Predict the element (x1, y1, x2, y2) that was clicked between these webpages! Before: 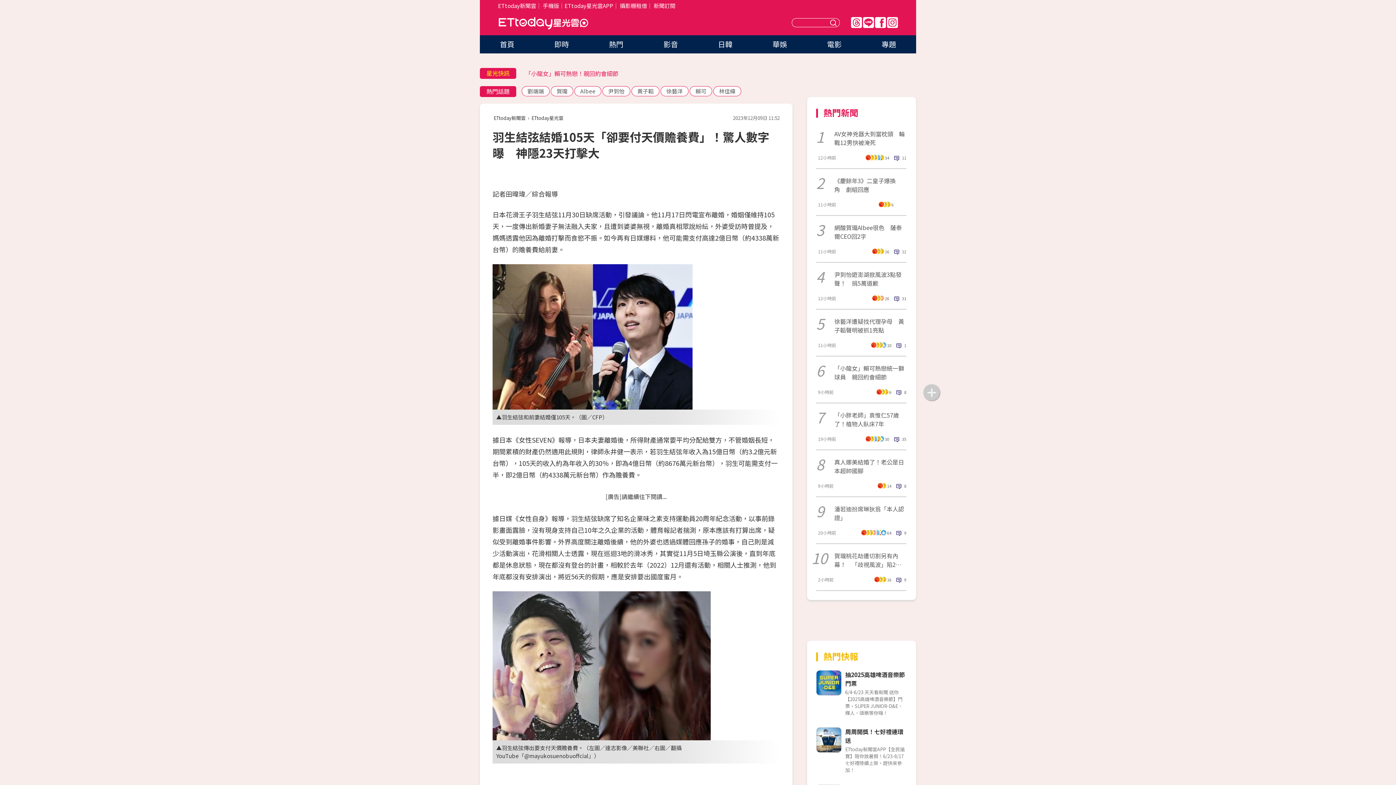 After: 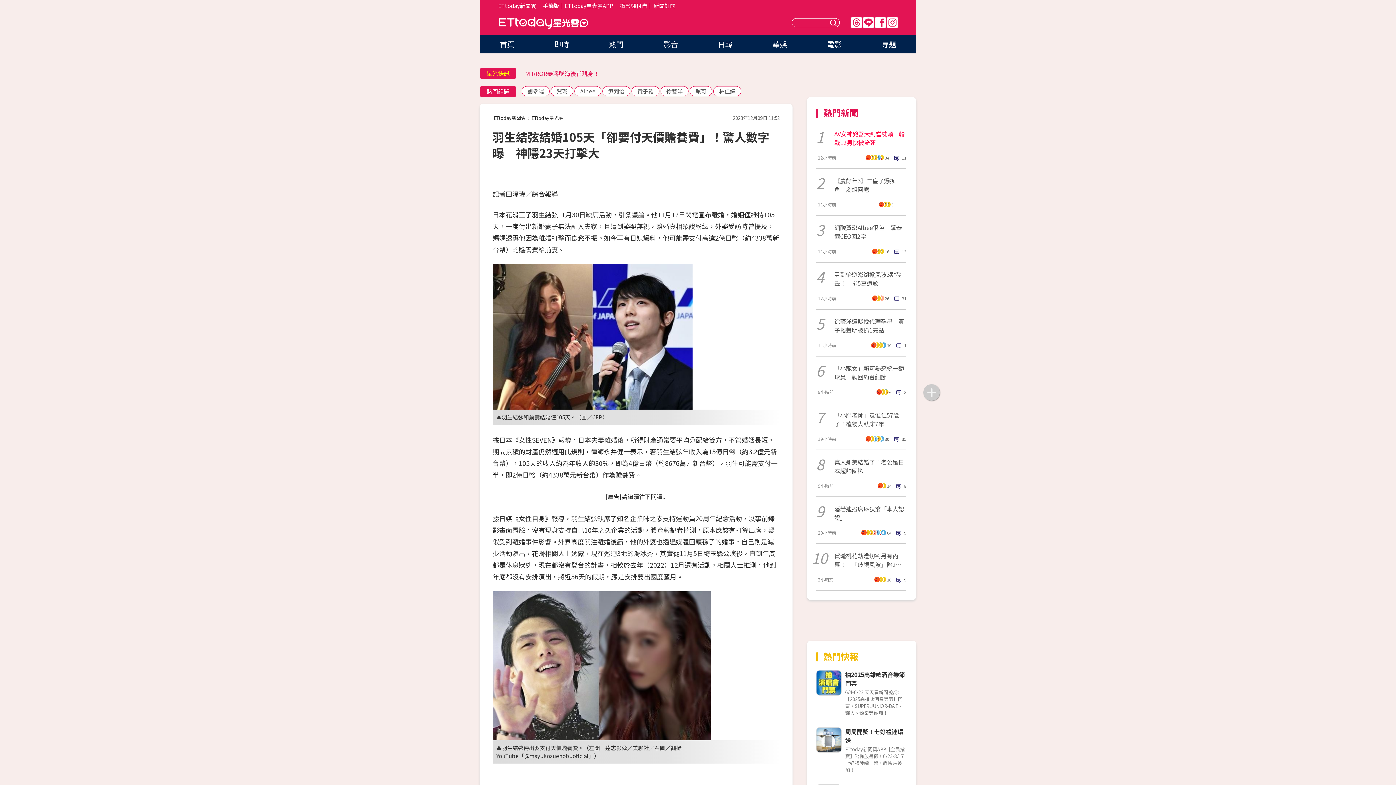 Action: bbox: (834, 129, 906, 146) label: AV女神兇器大到當枕頭　輪戰12男快被淹死